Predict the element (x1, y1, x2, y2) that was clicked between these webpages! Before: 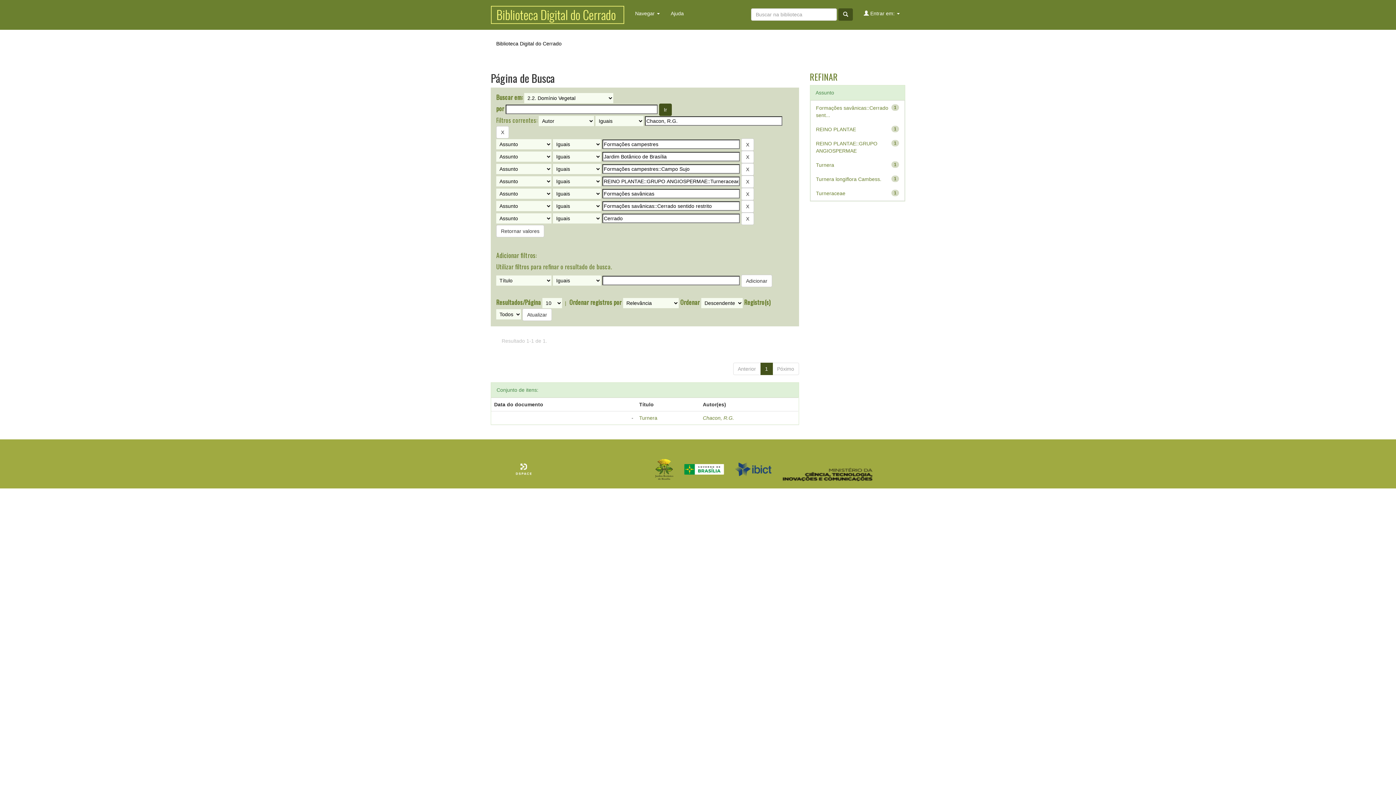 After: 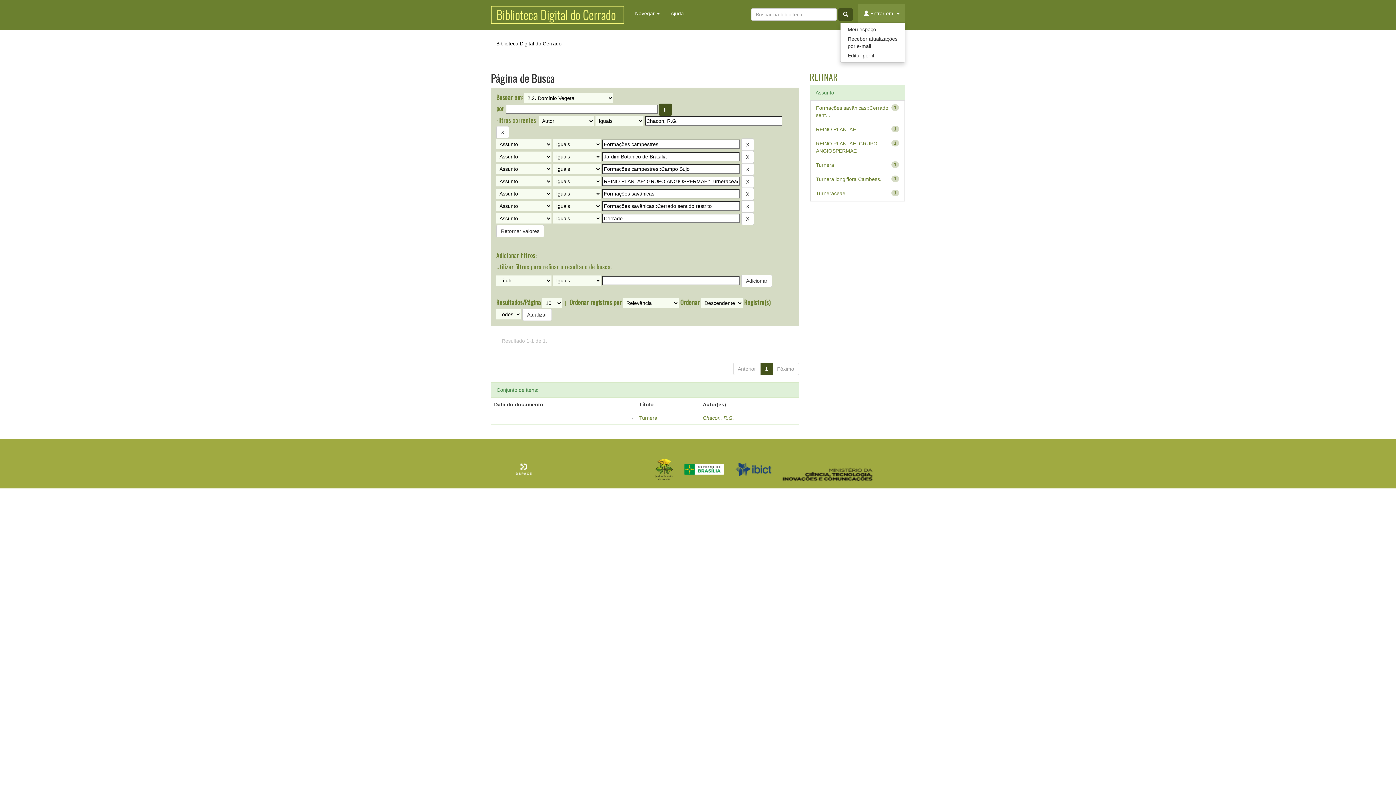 Action: label:  Entrar em:  bbox: (858, 4, 905, 22)